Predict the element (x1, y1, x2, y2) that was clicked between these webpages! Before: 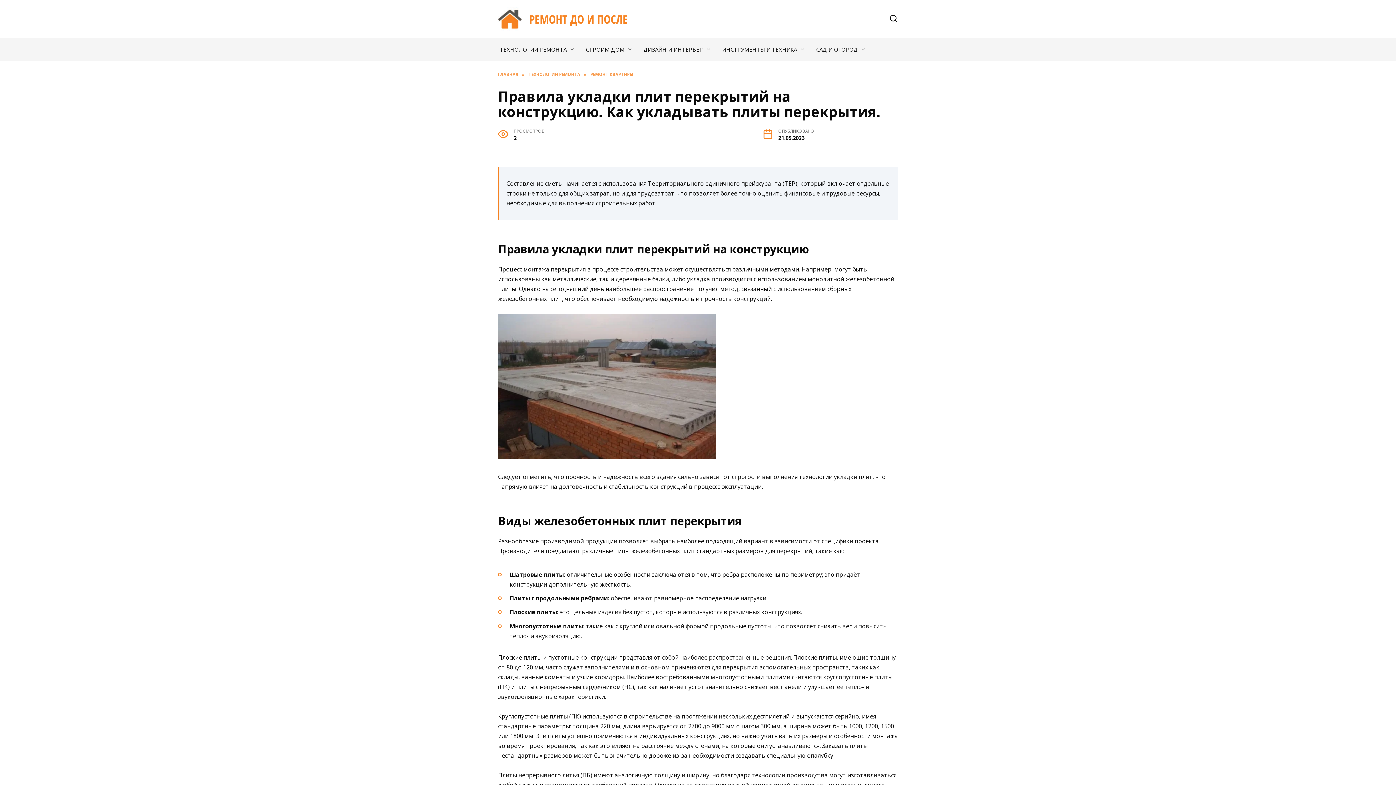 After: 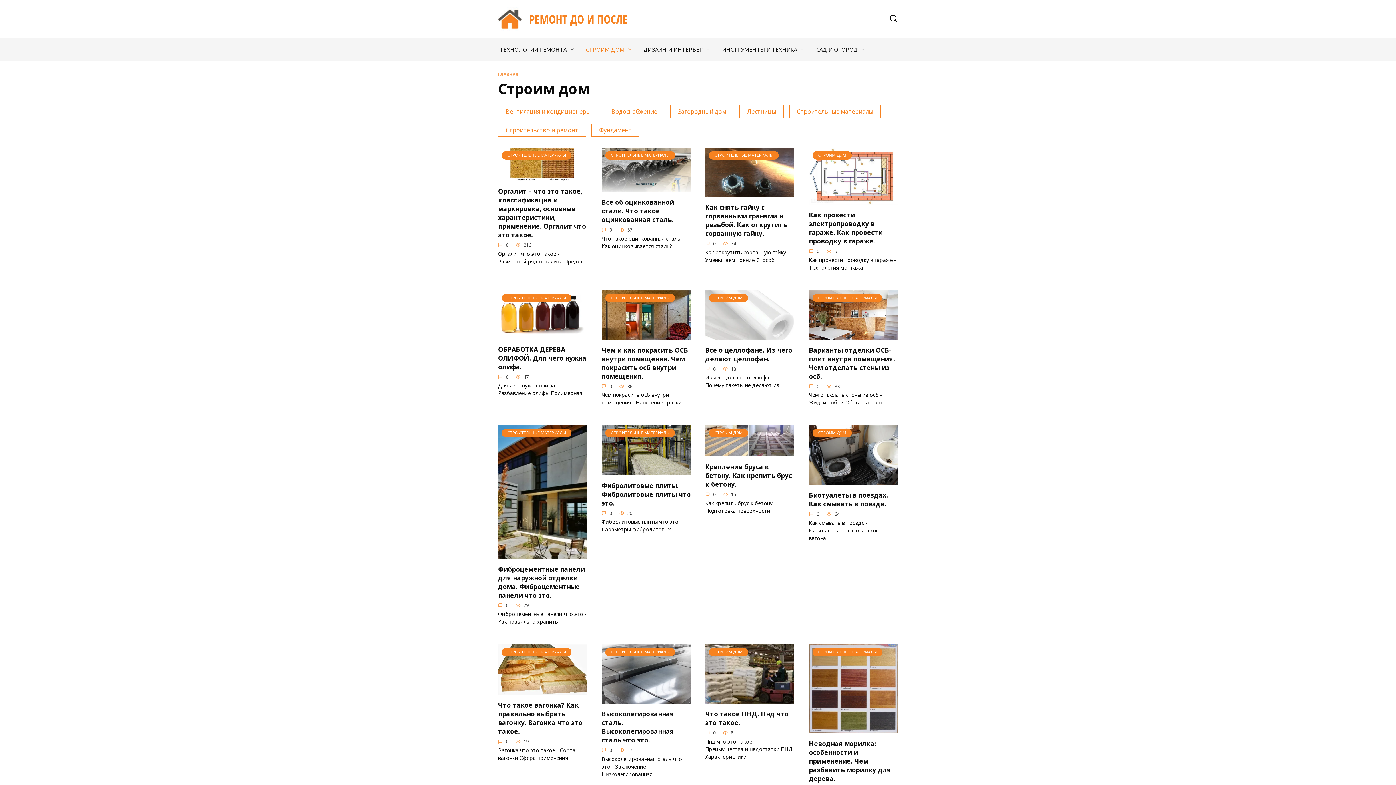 Action: label: СТРОИМ ДОМ bbox: (580, 38, 638, 60)